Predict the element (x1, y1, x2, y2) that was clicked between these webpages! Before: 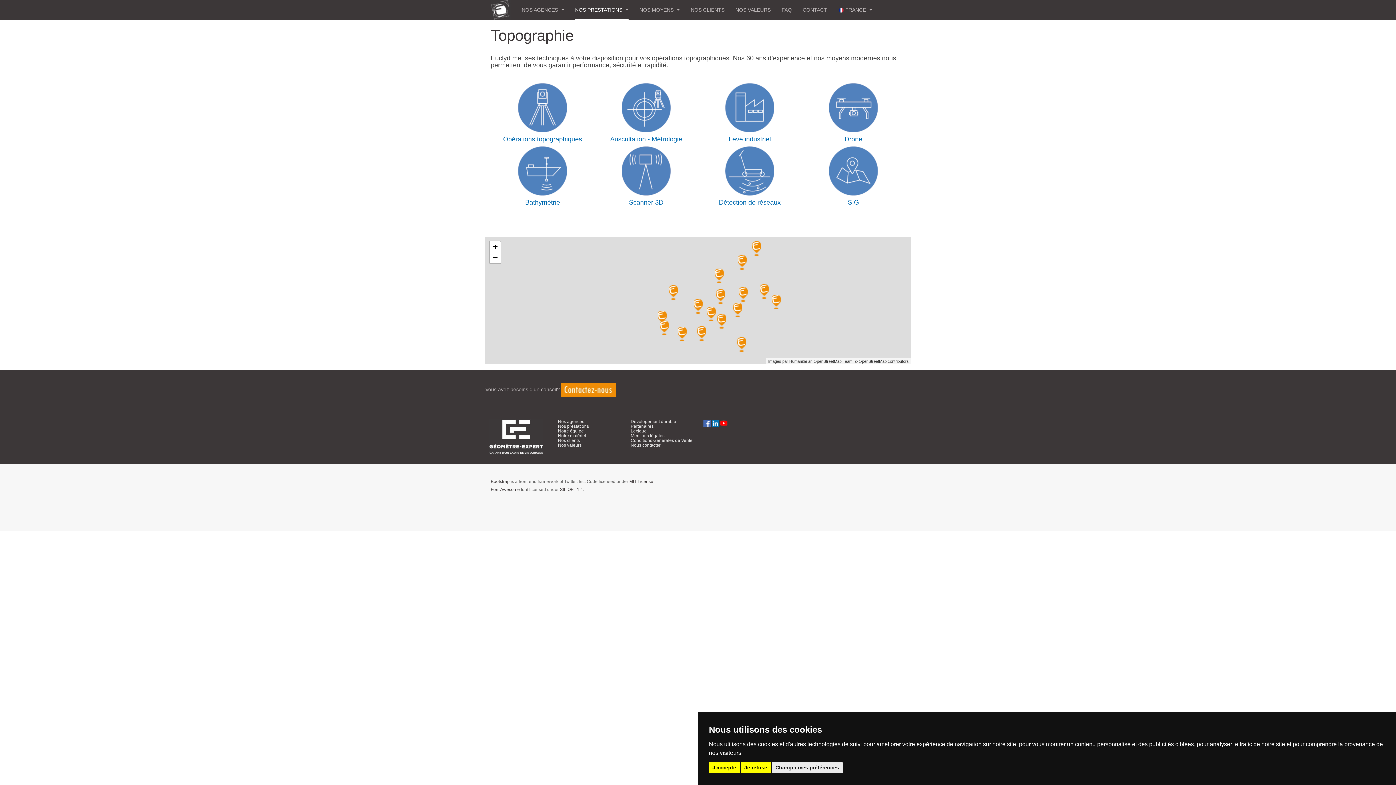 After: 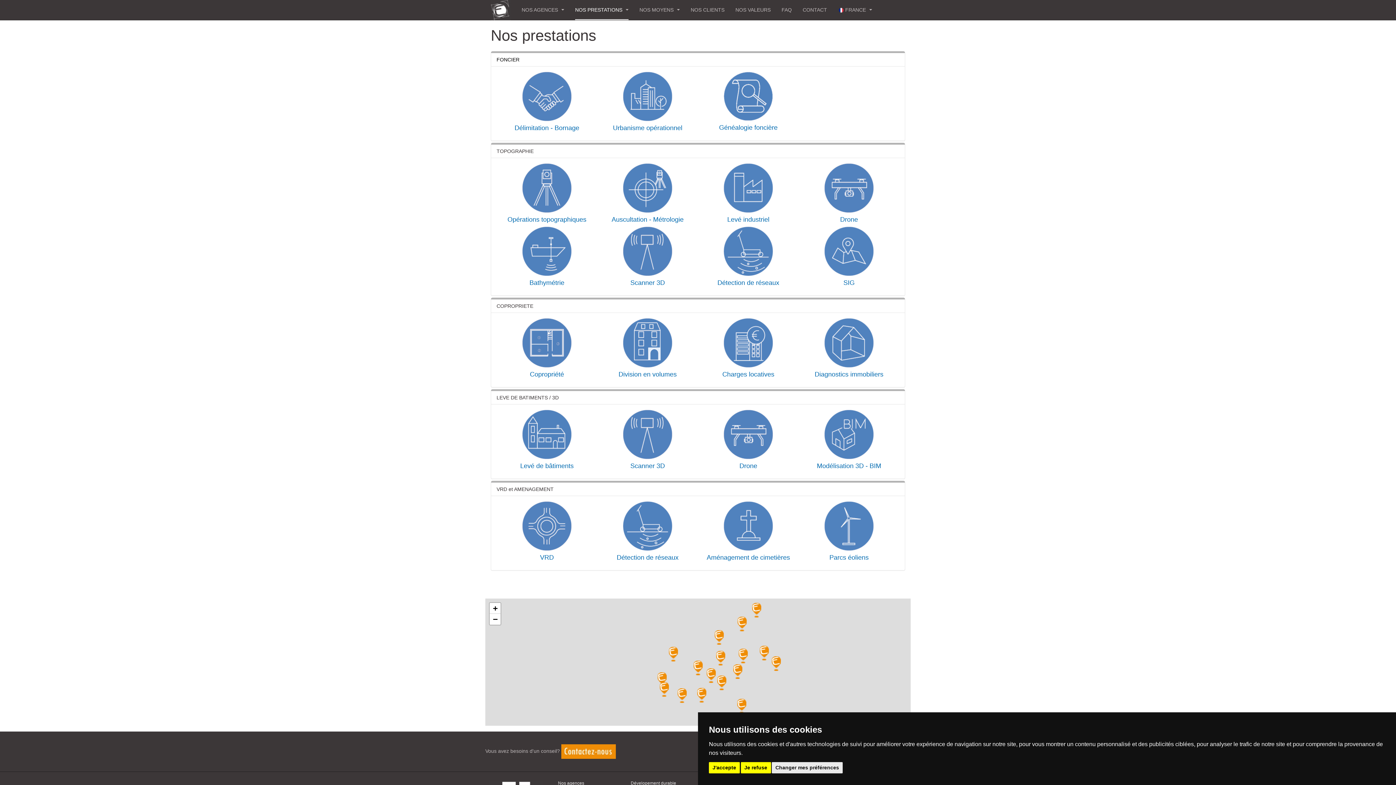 Action: bbox: (558, 424, 589, 429) label: Nos prestations
